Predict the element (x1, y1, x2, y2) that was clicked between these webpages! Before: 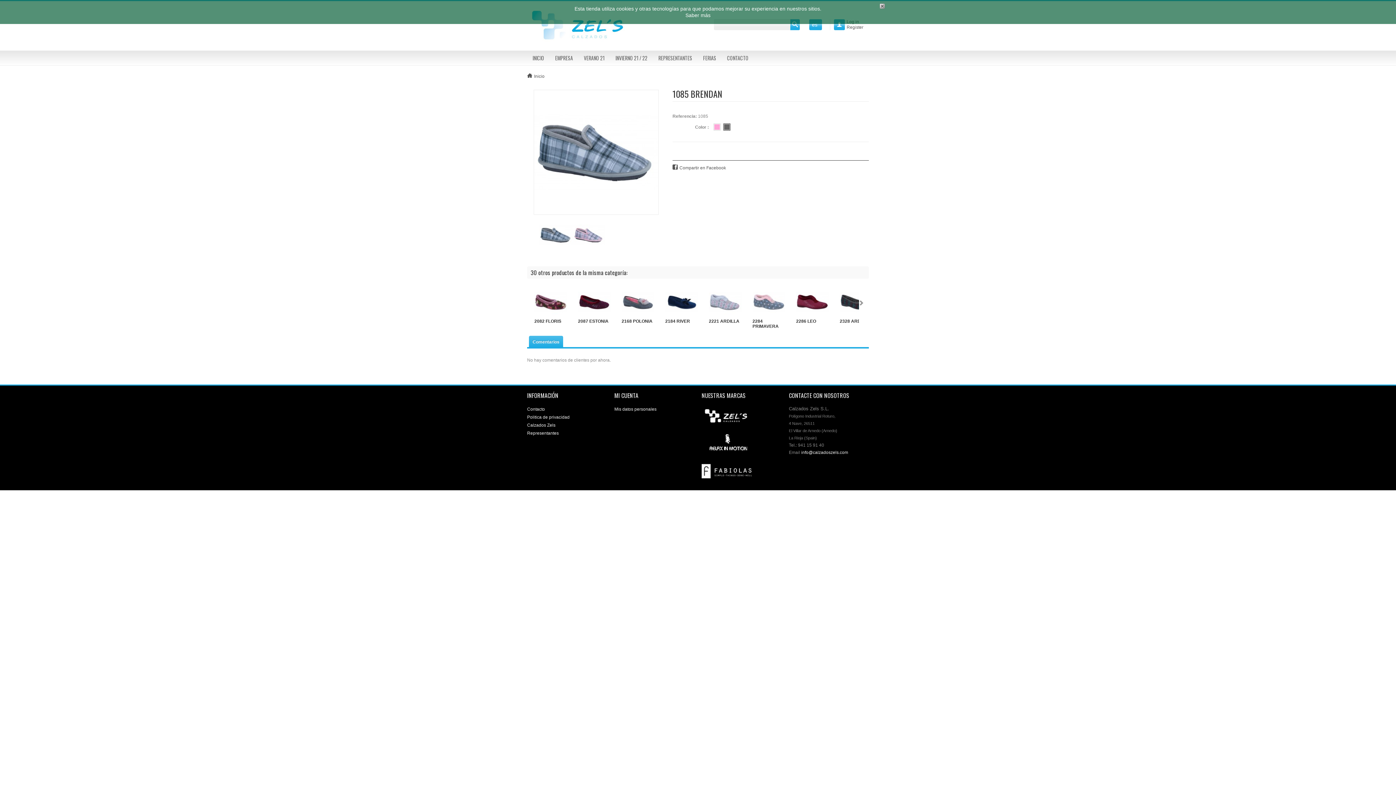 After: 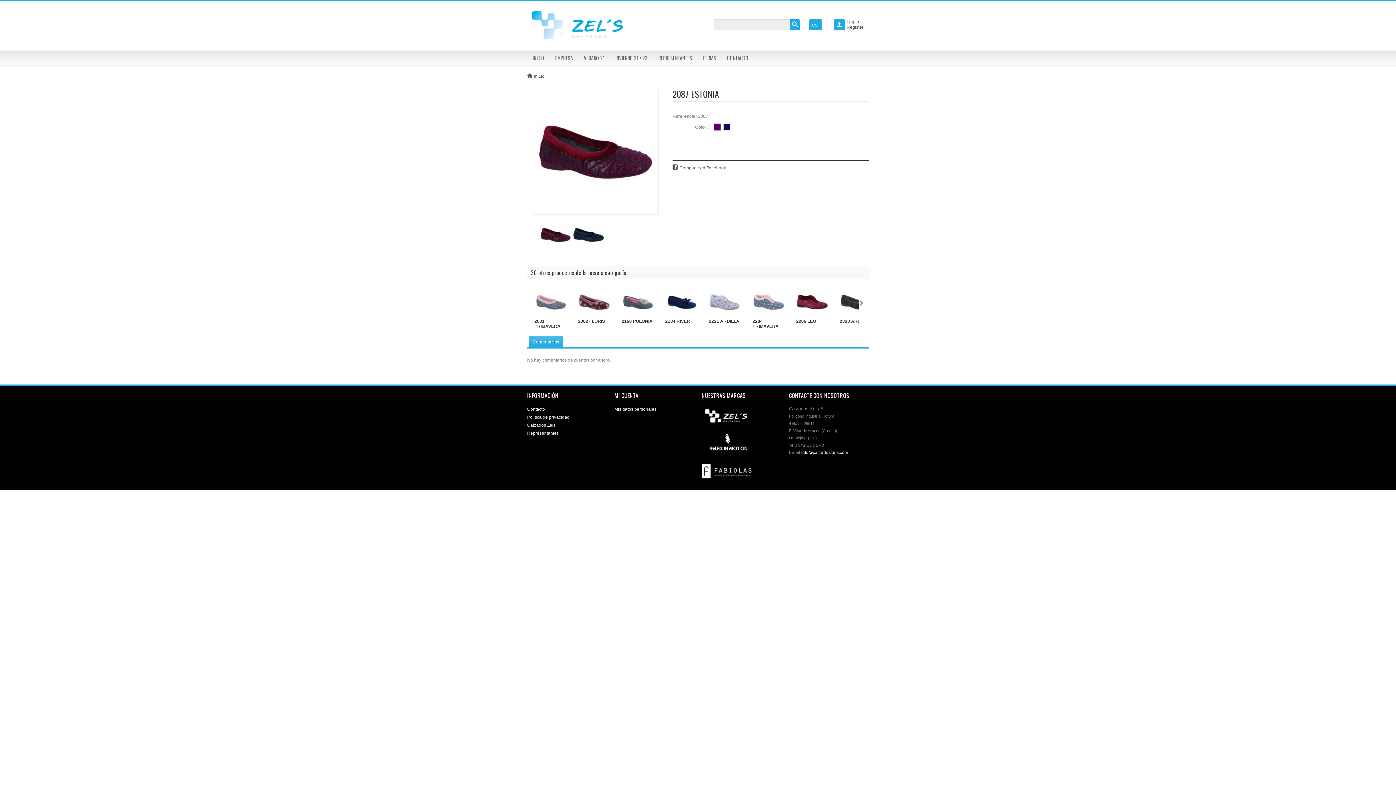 Action: bbox: (578, 286, 610, 318)